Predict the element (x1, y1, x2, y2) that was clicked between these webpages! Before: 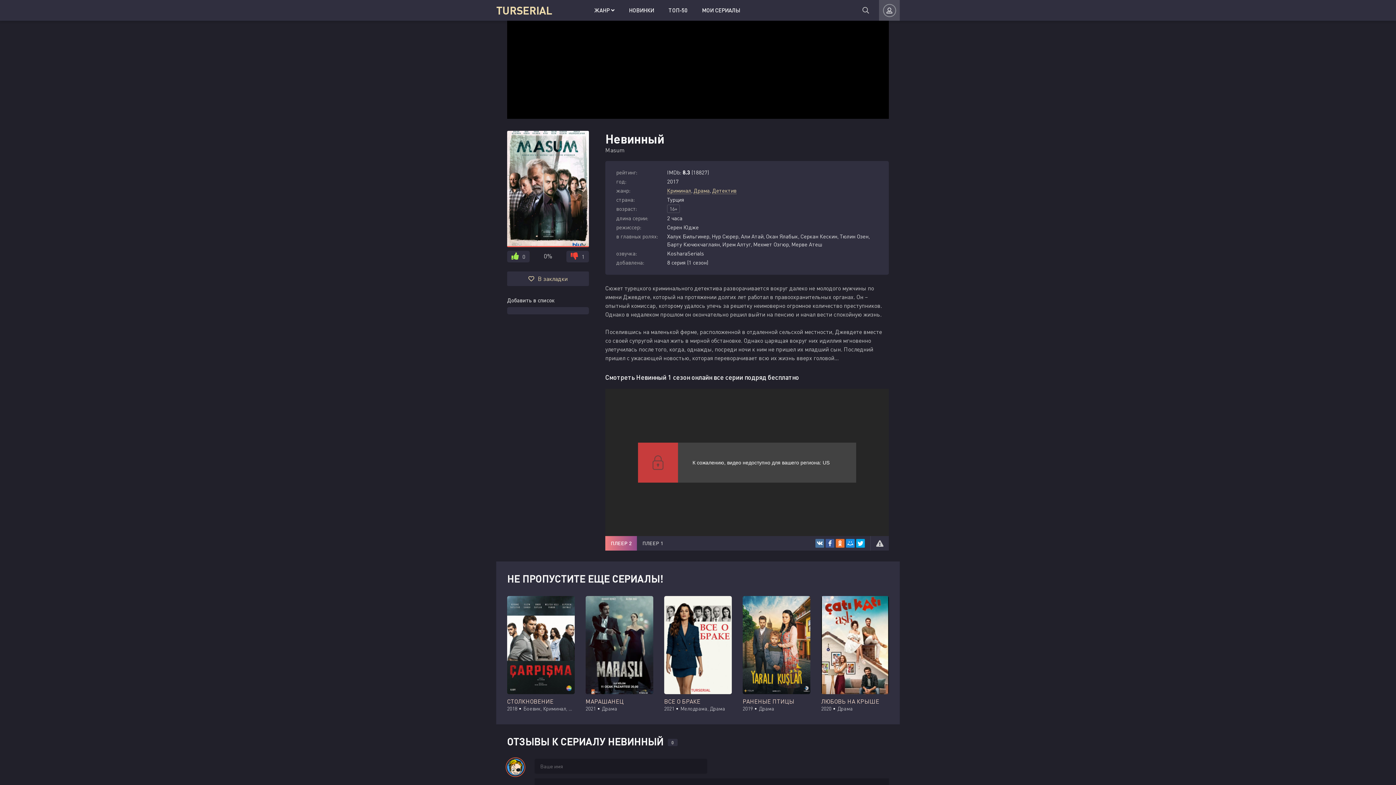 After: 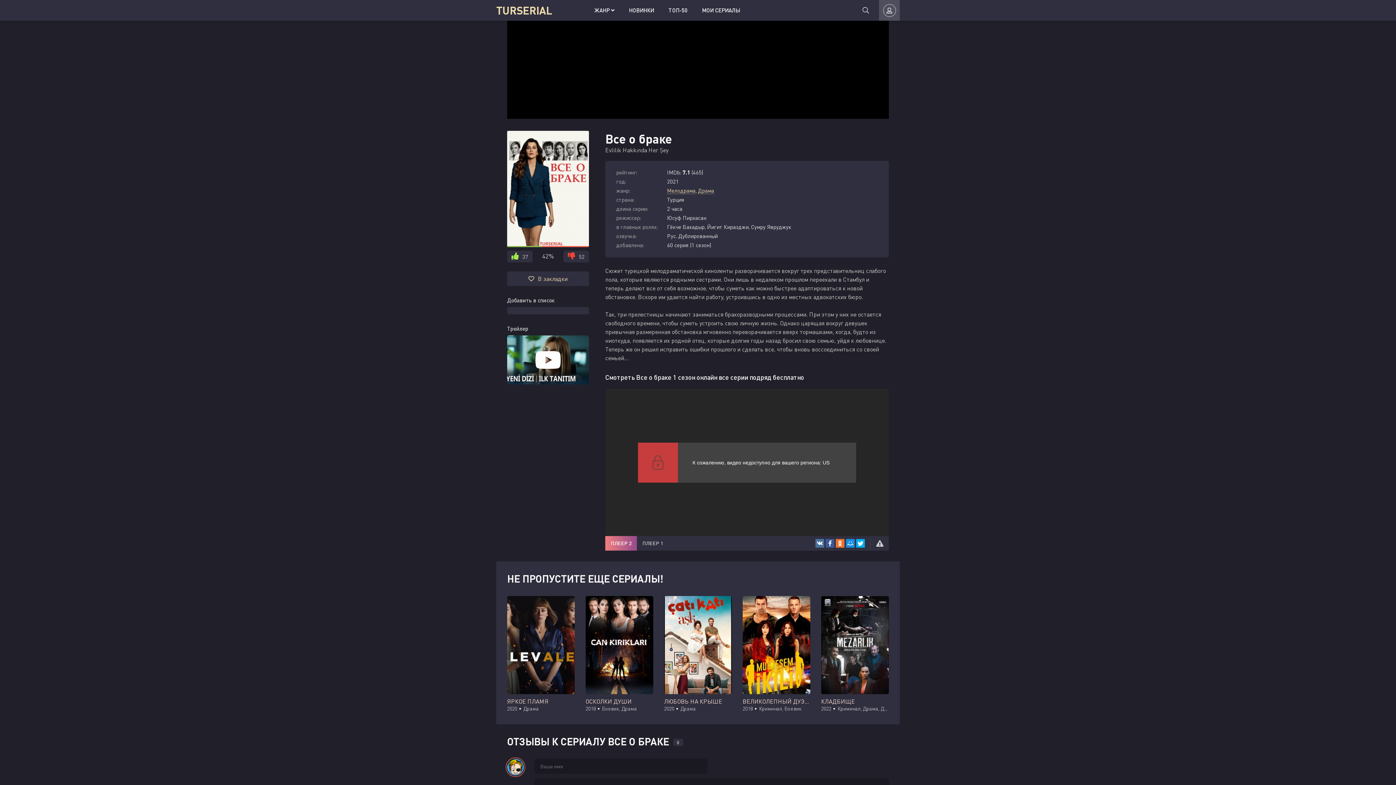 Action: label: ВСЕ О БРАКЕ
2021 • Мелодрама, Драма bbox: (664, 596, 732, 711)